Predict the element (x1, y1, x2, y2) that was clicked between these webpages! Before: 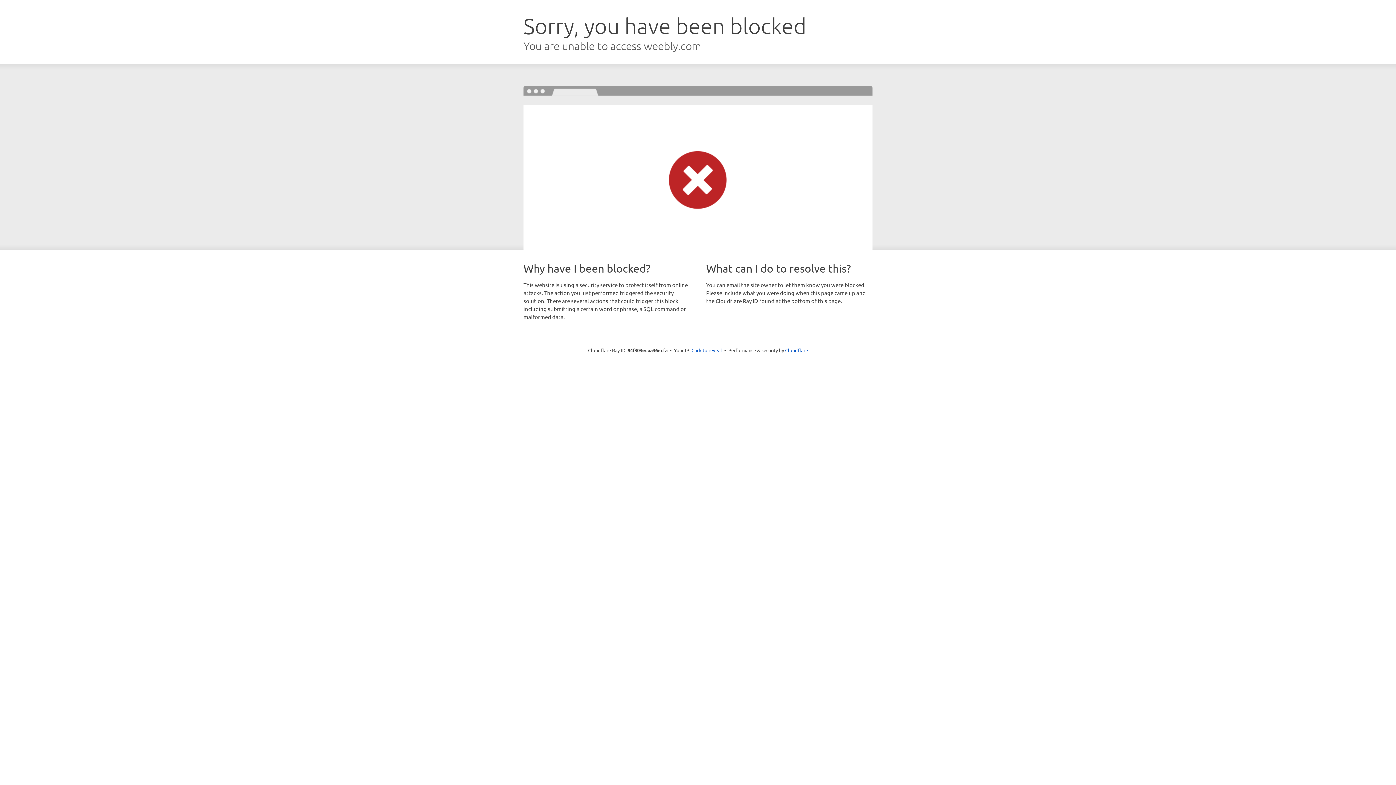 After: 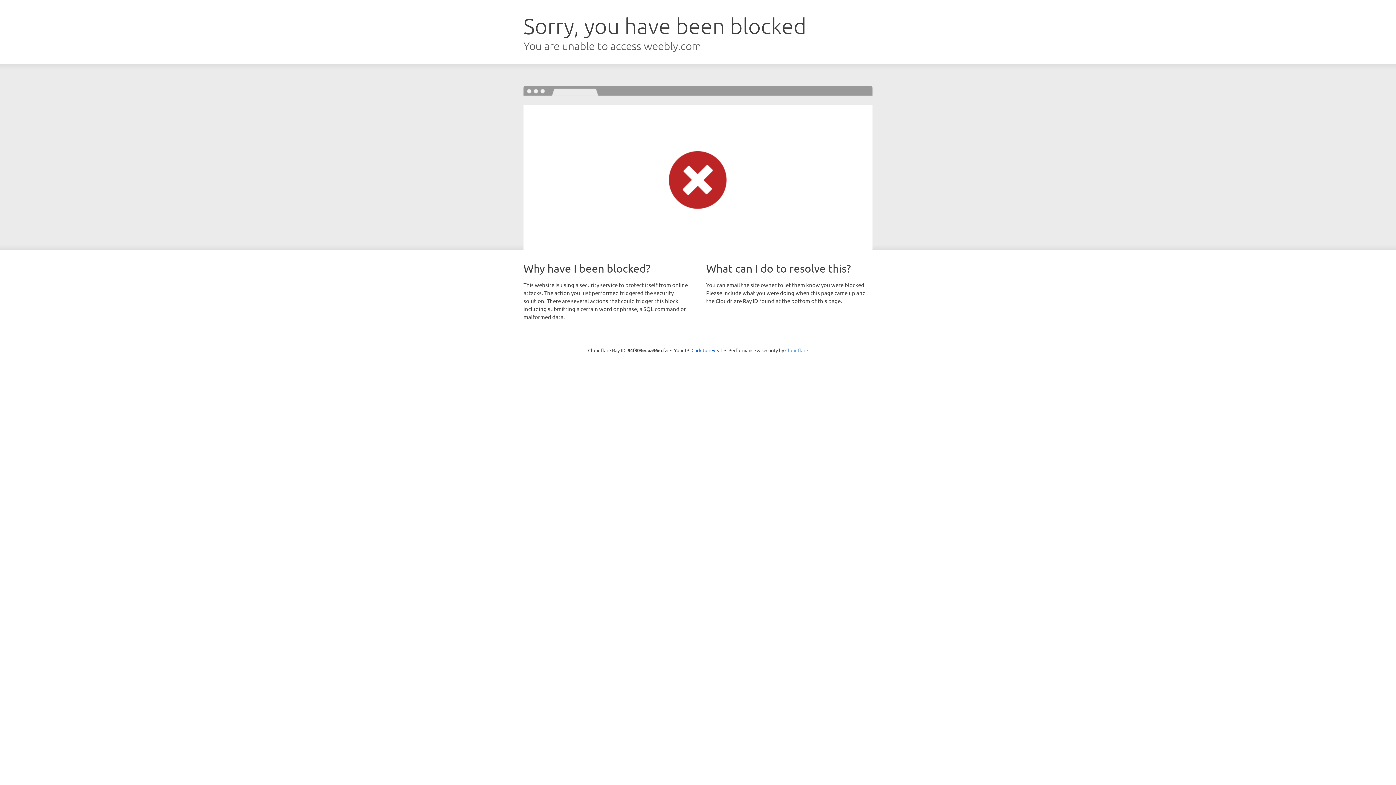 Action: label: Cloudflare bbox: (785, 347, 808, 353)